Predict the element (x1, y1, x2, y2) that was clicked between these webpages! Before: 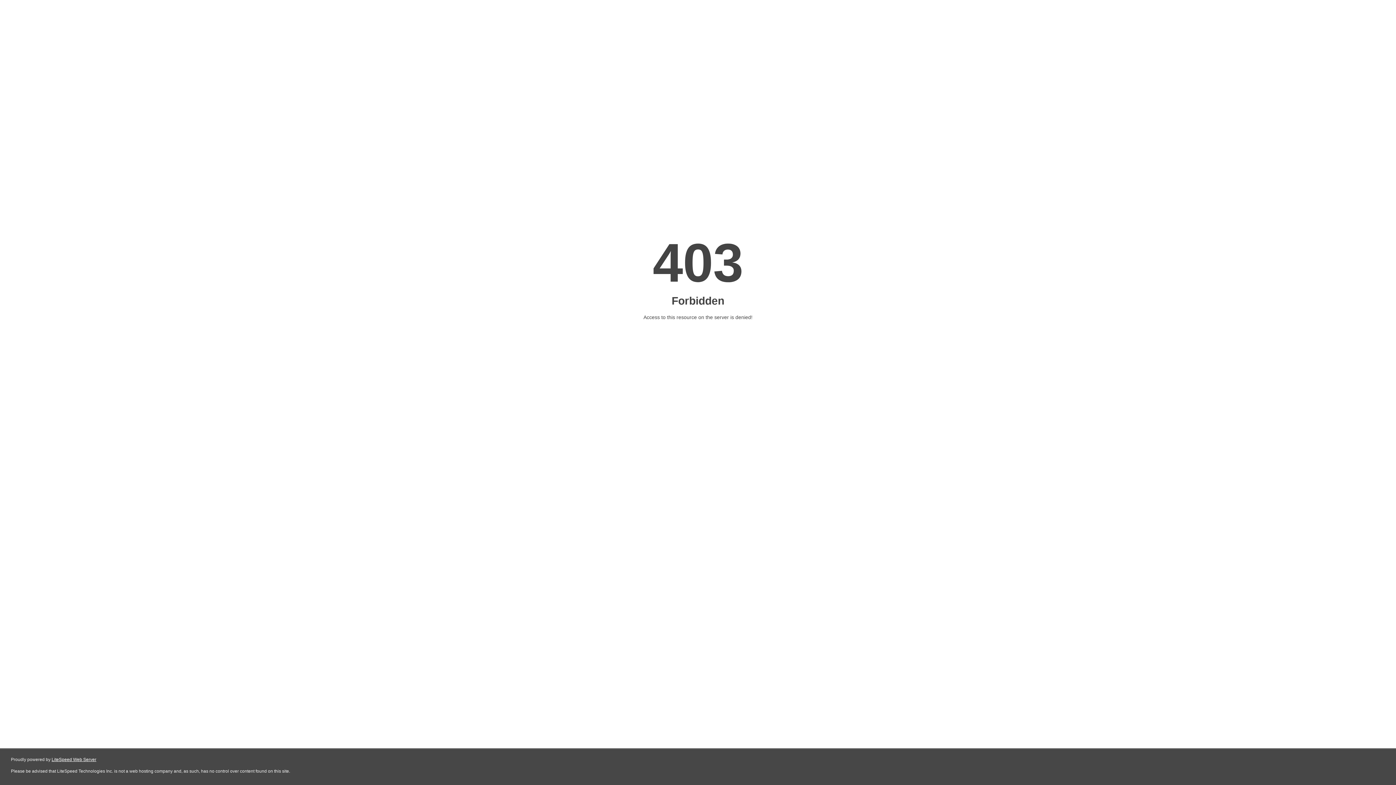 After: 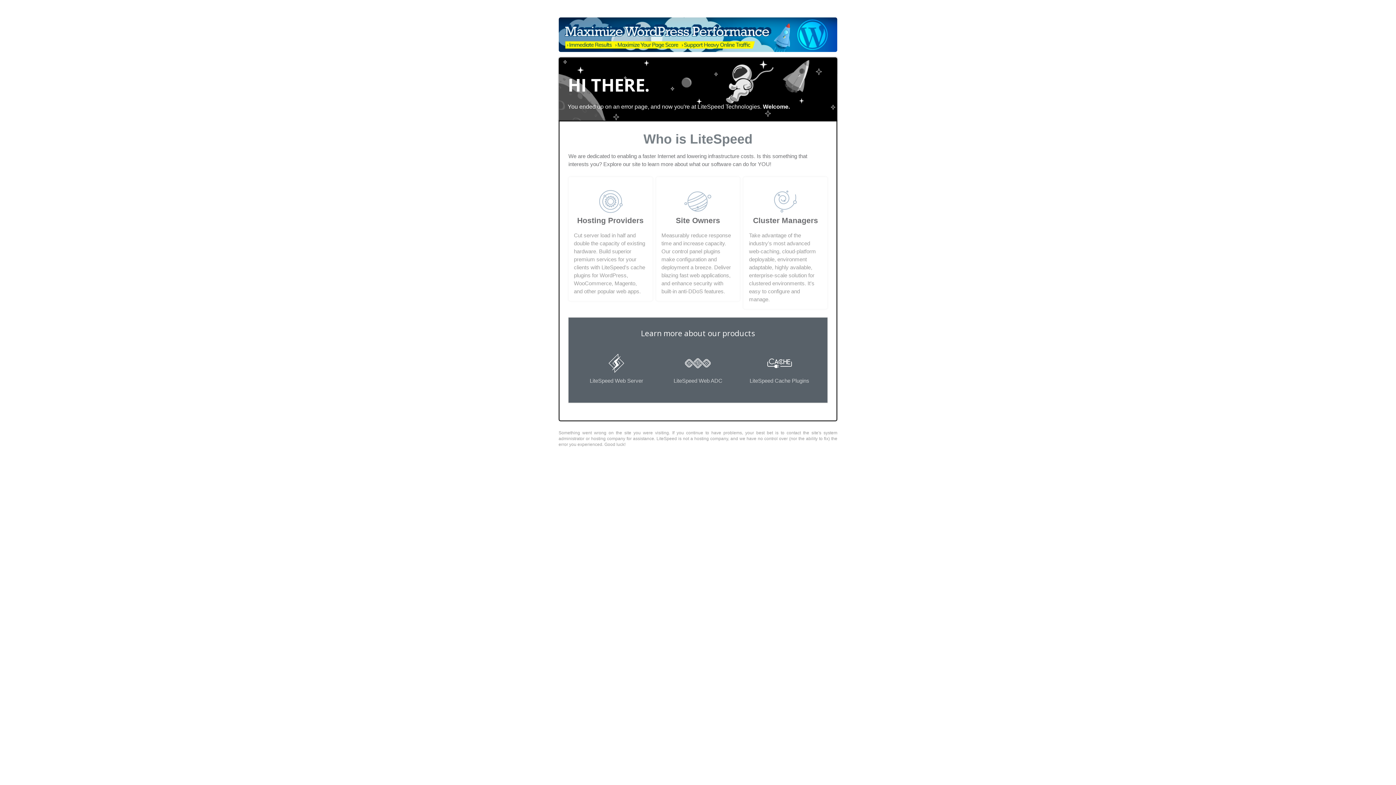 Action: label: LiteSpeed Web Server bbox: (51, 757, 96, 762)